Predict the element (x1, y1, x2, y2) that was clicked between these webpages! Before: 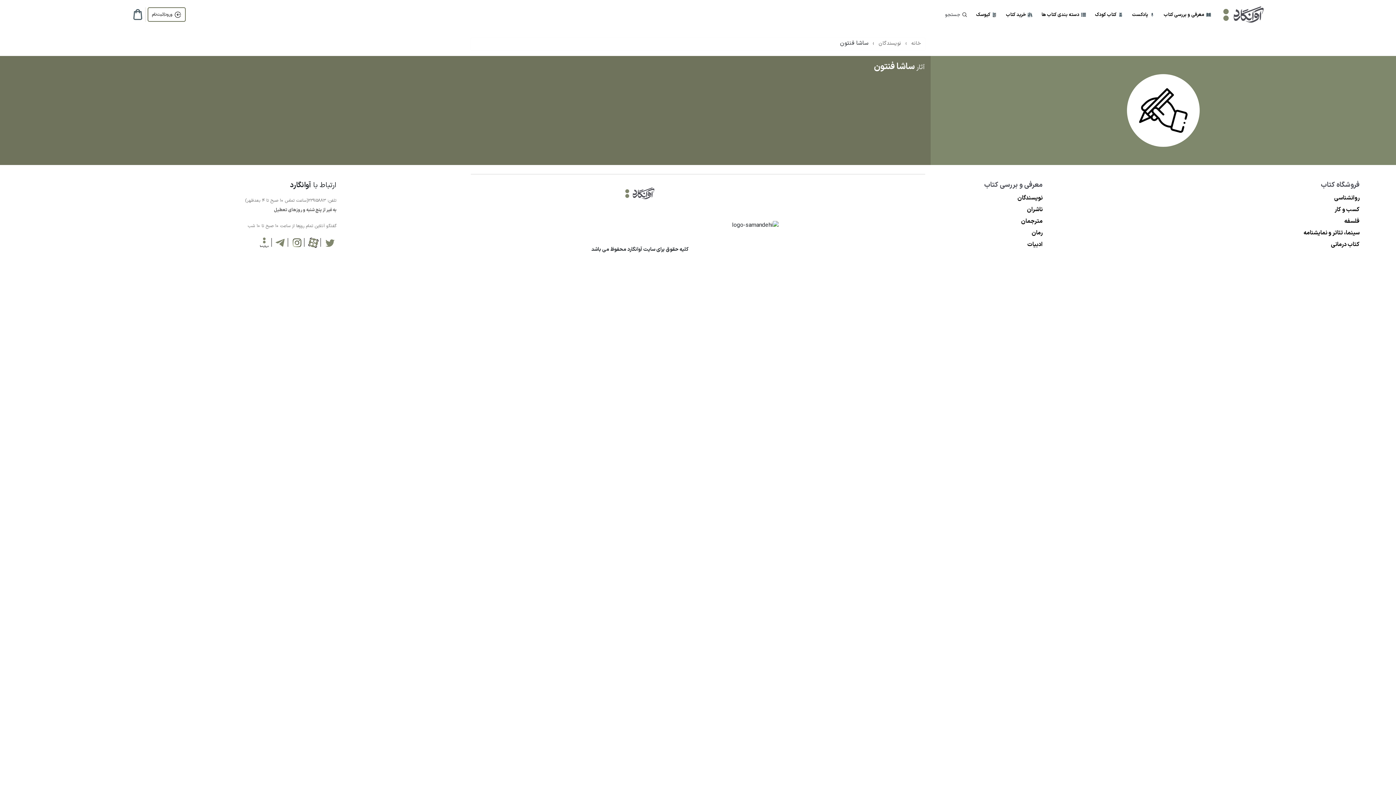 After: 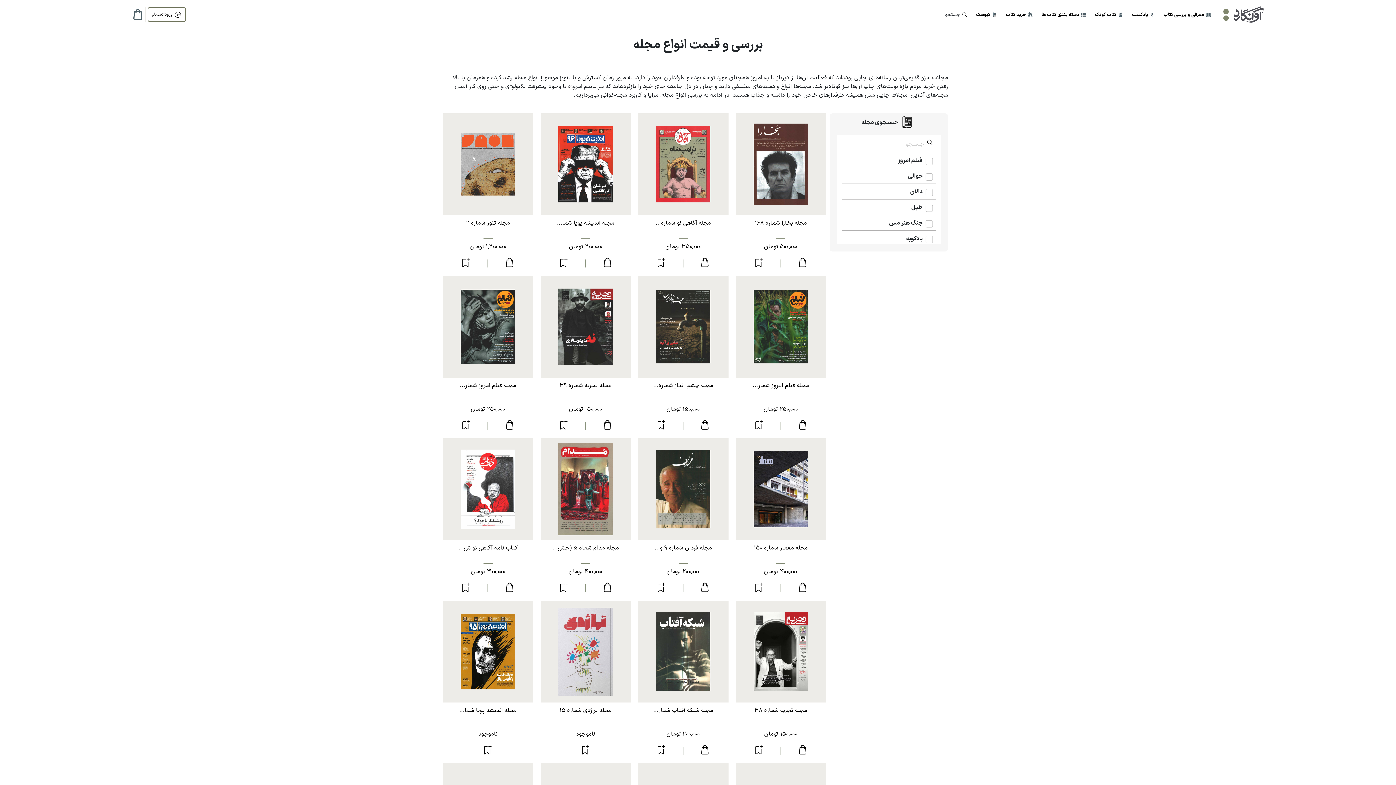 Action: bbox: (974, 10, 997, 18) label:  کیوسک 